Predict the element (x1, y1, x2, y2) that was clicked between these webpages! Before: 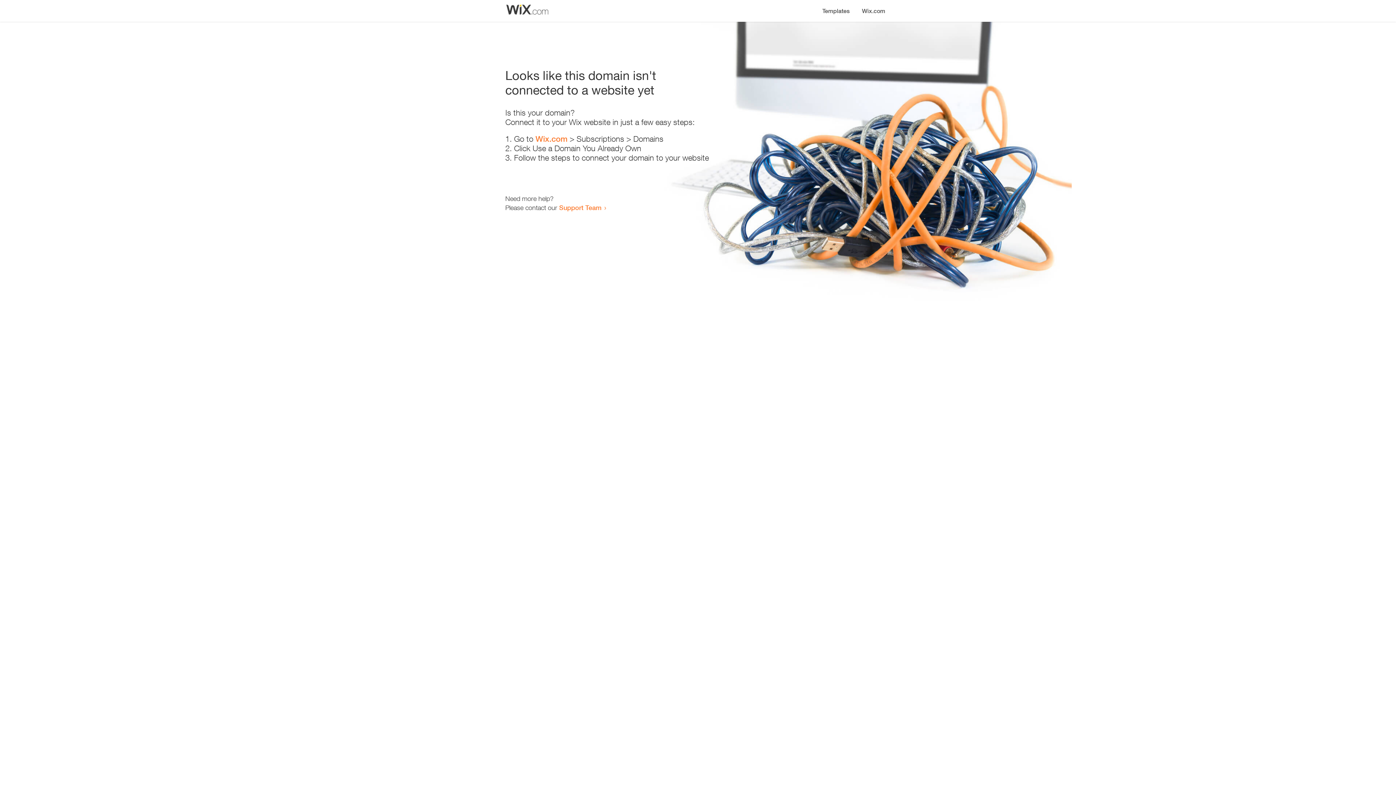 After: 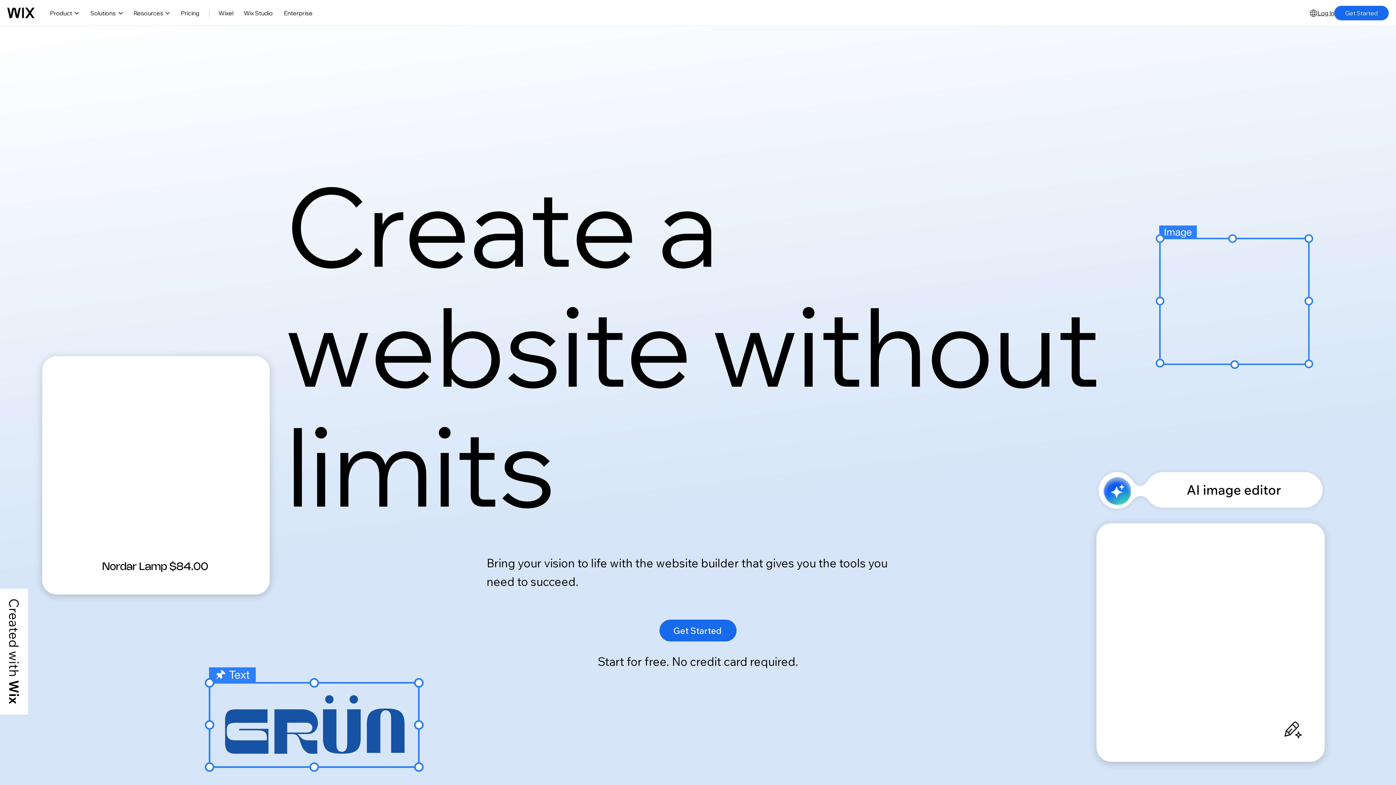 Action: label: Wix.com bbox: (535, 134, 567, 143)